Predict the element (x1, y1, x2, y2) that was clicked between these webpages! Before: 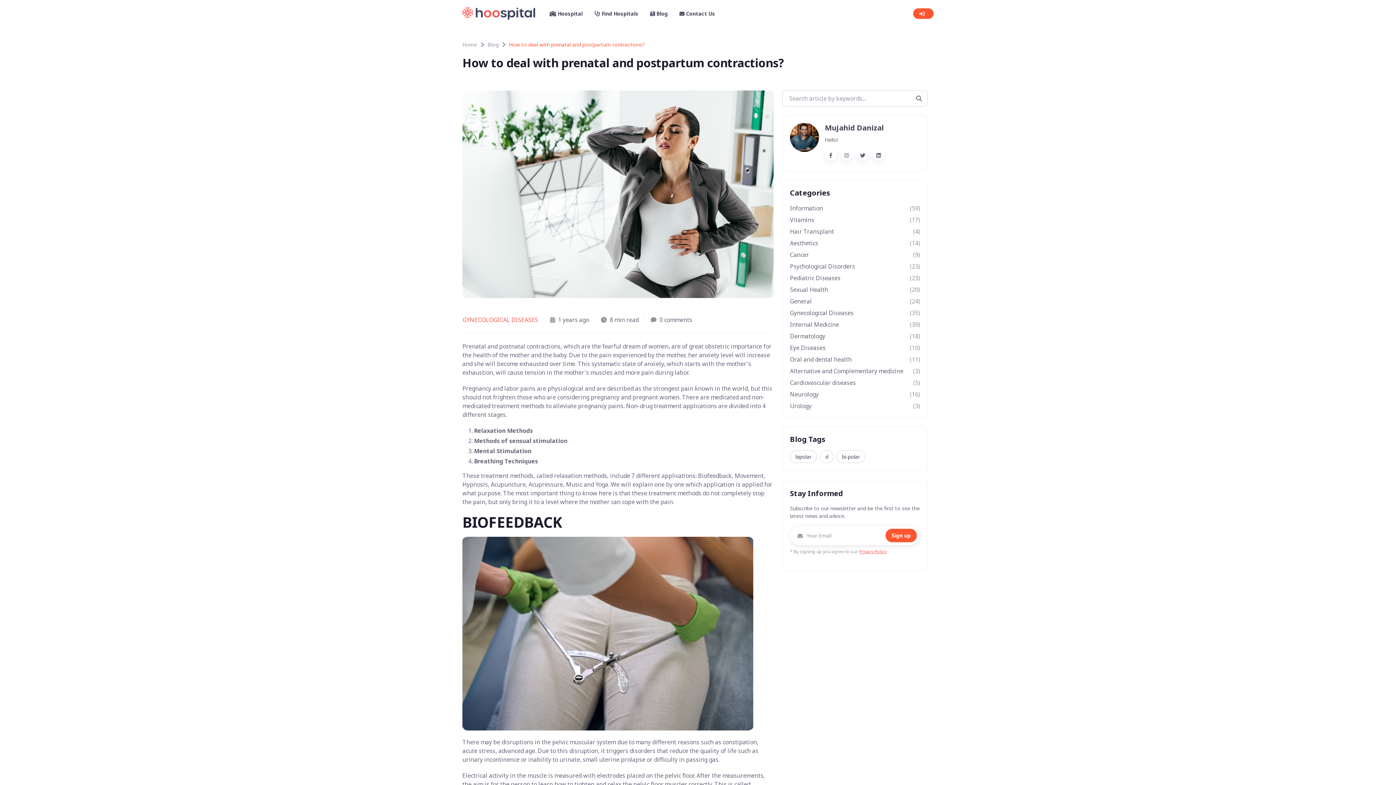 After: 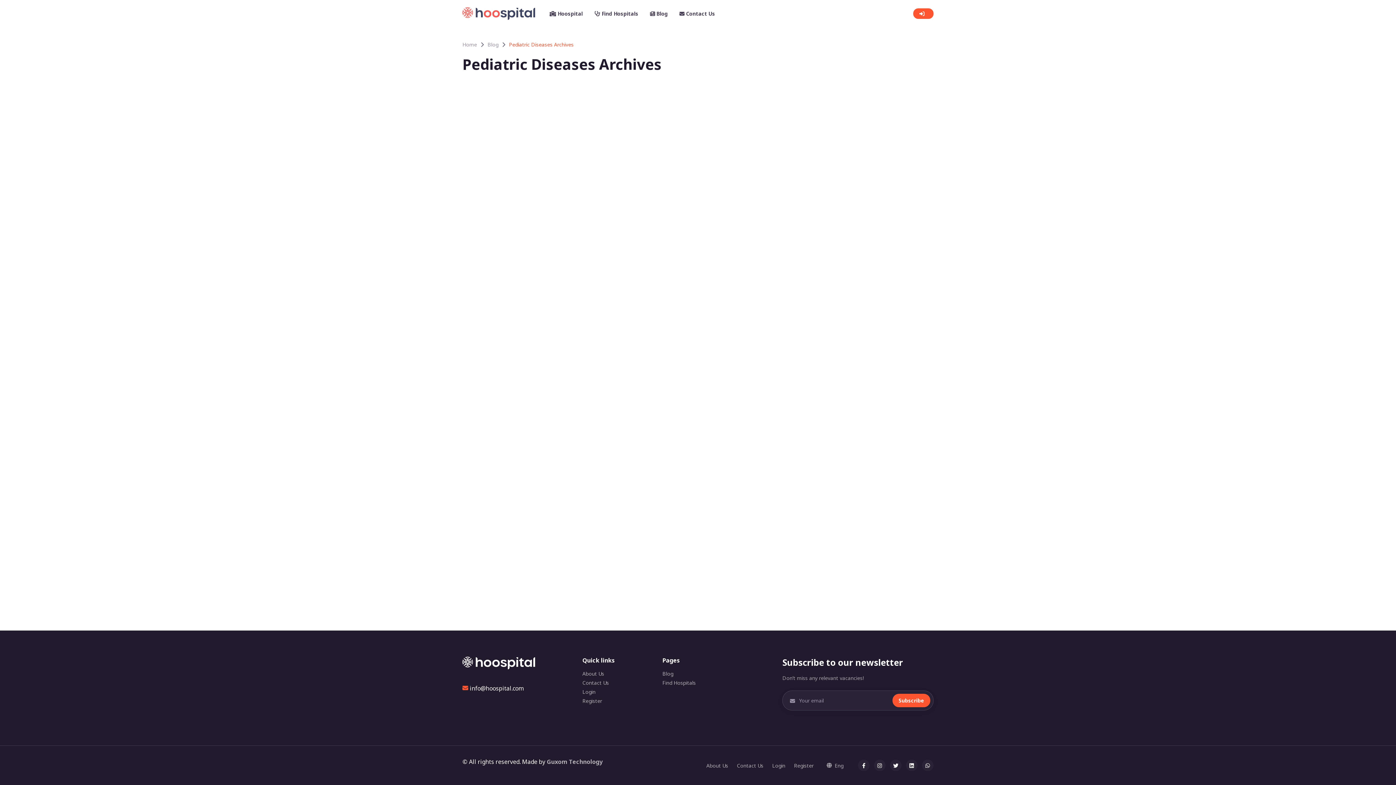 Action: bbox: (790, 273, 920, 282) label: Pediatric Diseases
(23)